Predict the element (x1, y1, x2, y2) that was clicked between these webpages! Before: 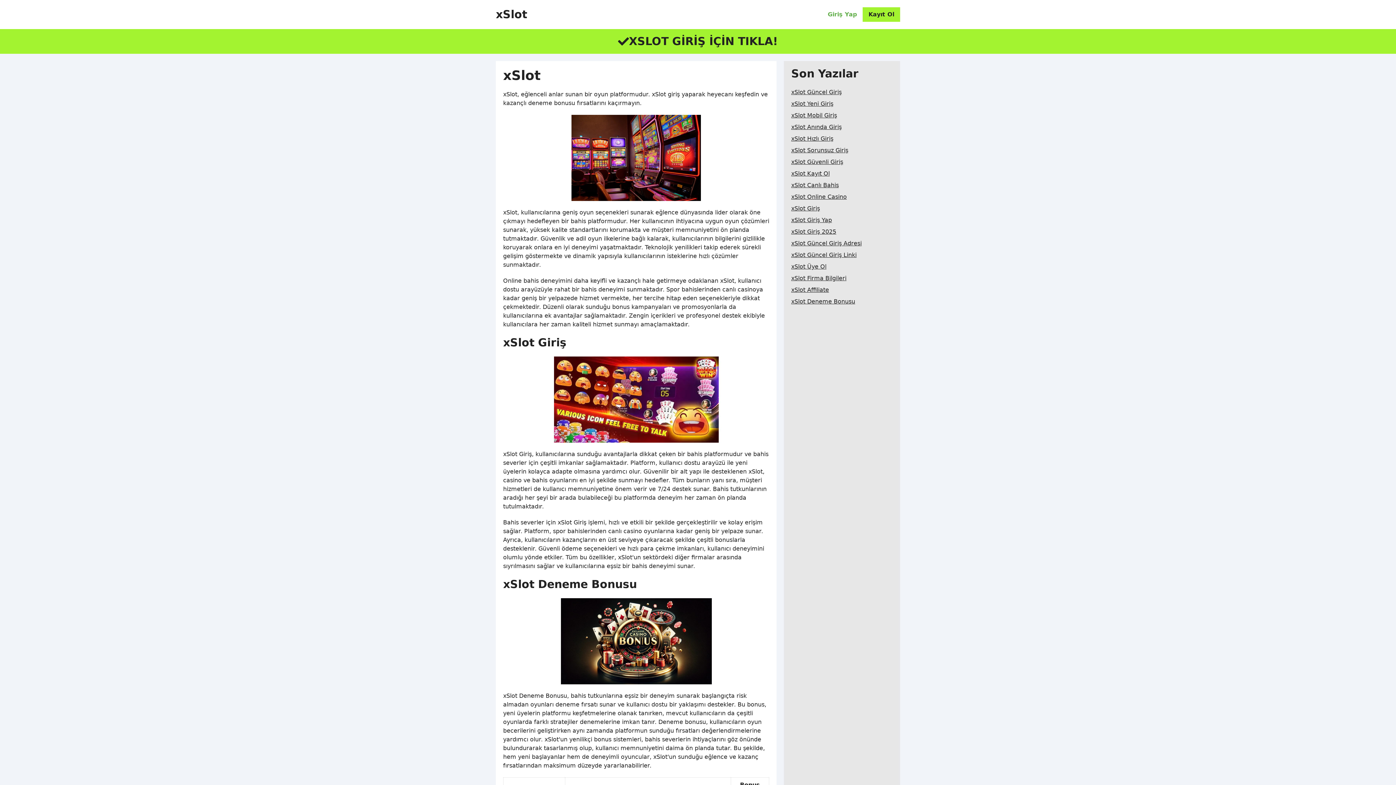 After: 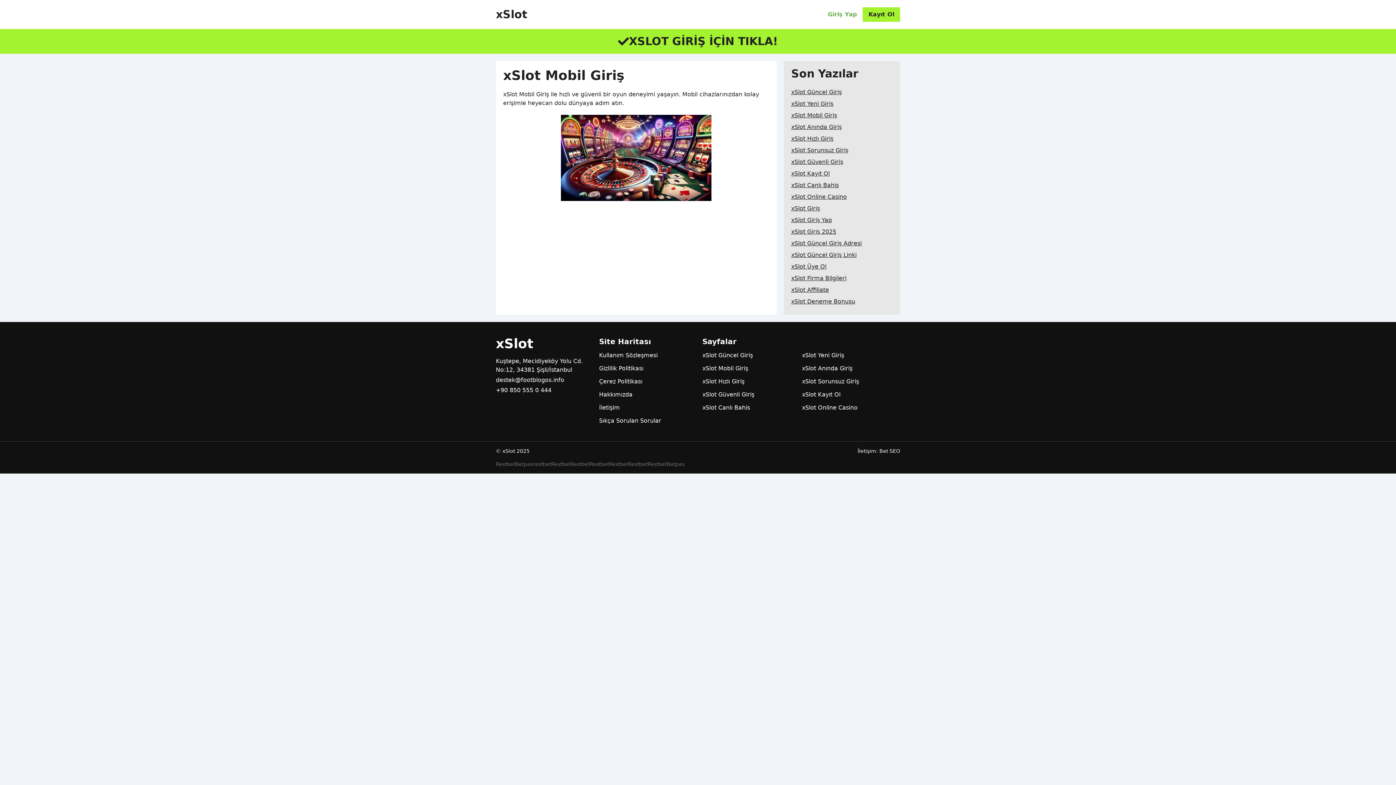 Action: bbox: (791, 109, 837, 121) label: xSlot Mobil Giriş